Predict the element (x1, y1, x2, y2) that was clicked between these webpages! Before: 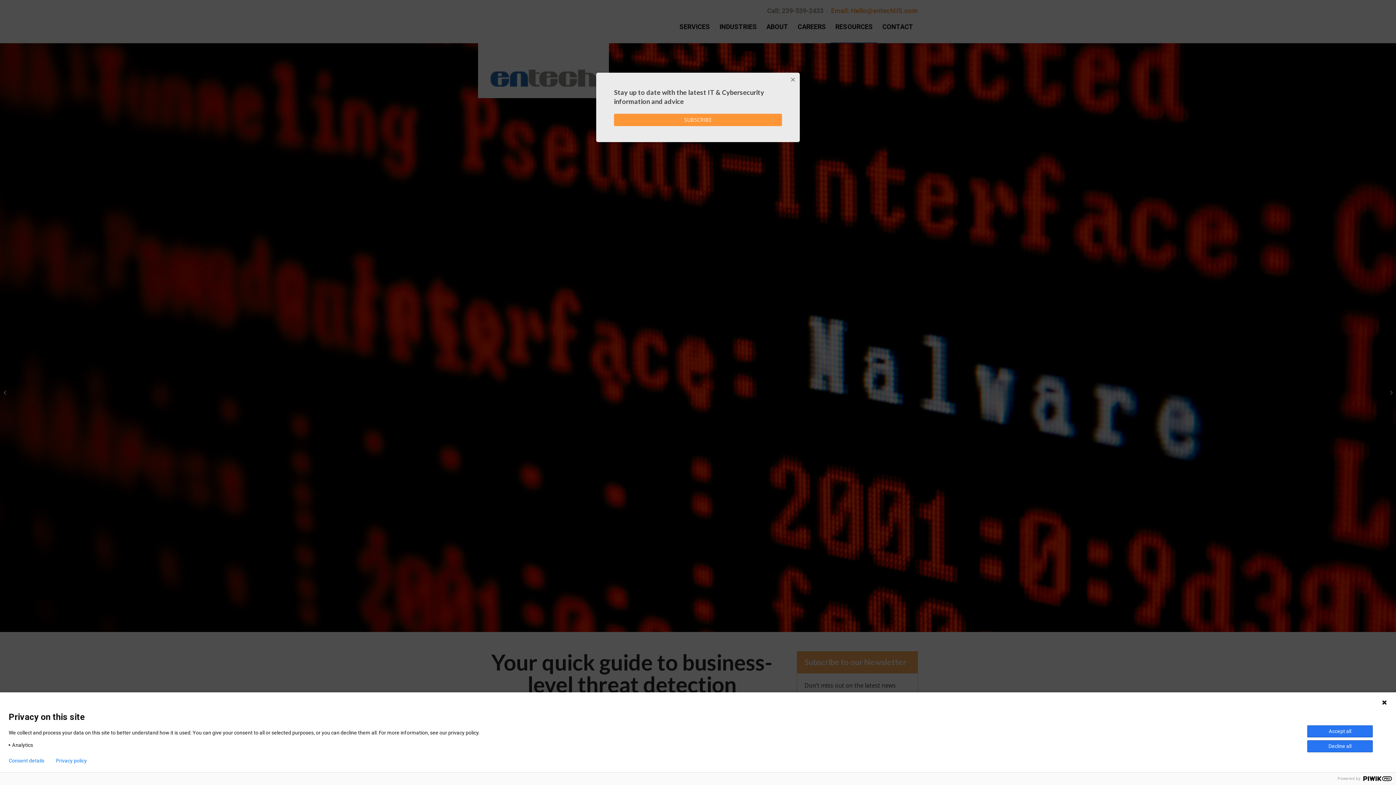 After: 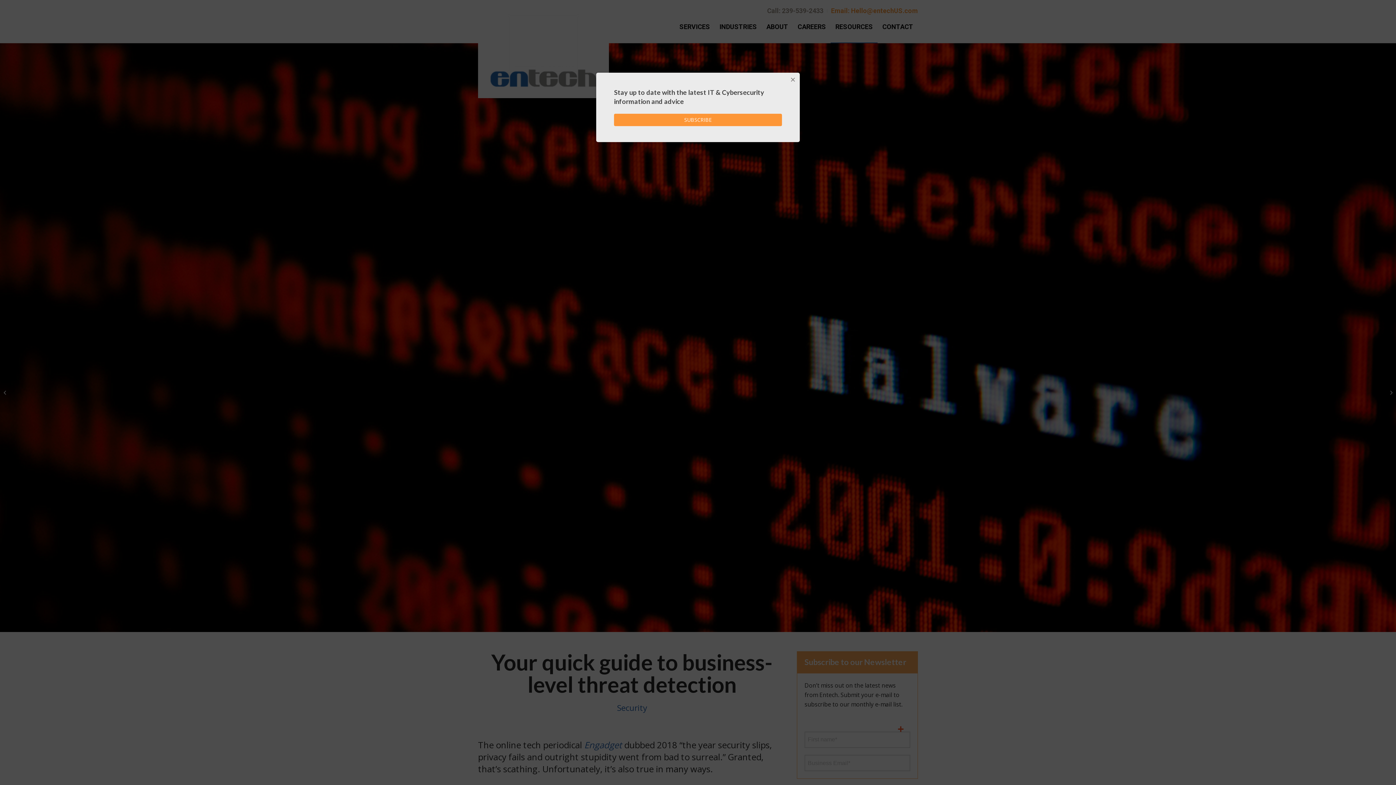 Action: bbox: (1381, 700, 1387, 705)